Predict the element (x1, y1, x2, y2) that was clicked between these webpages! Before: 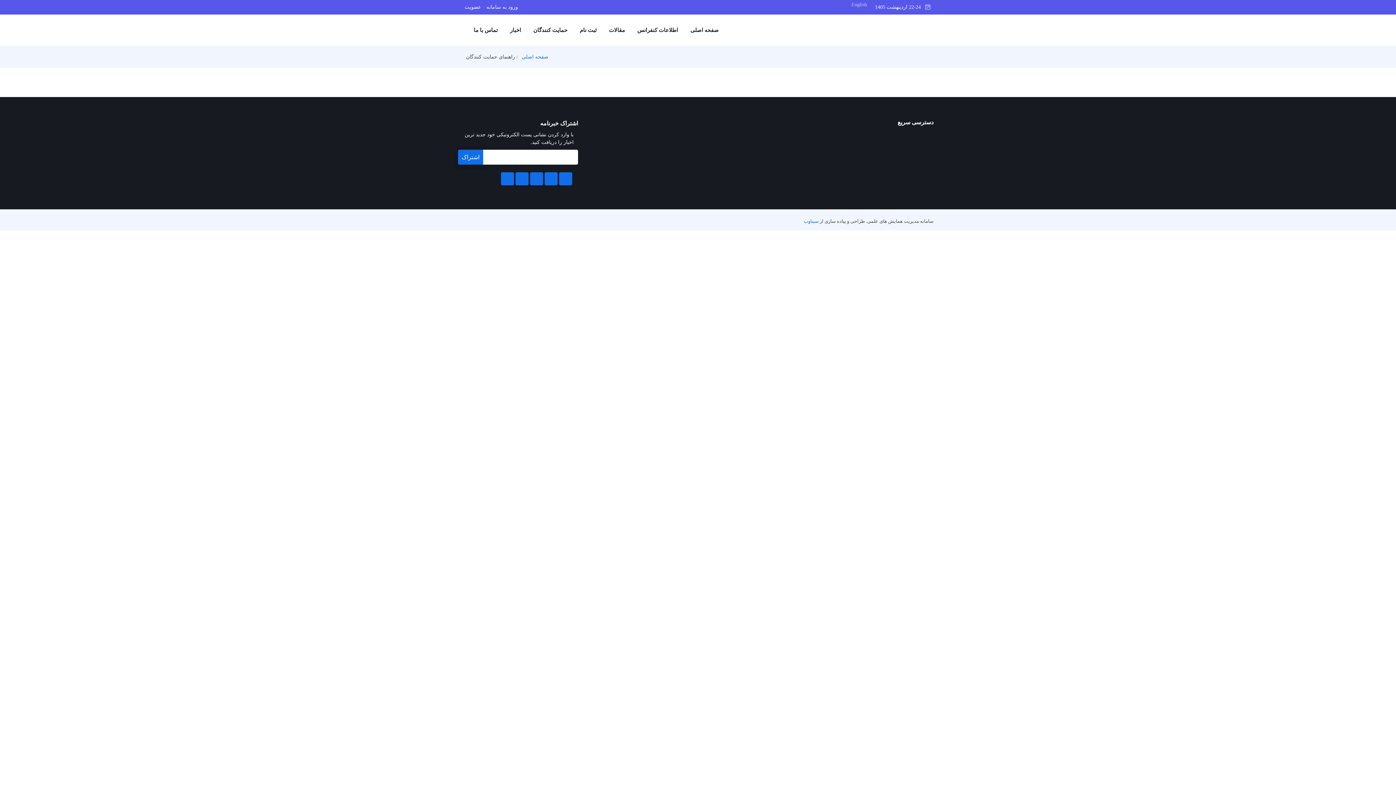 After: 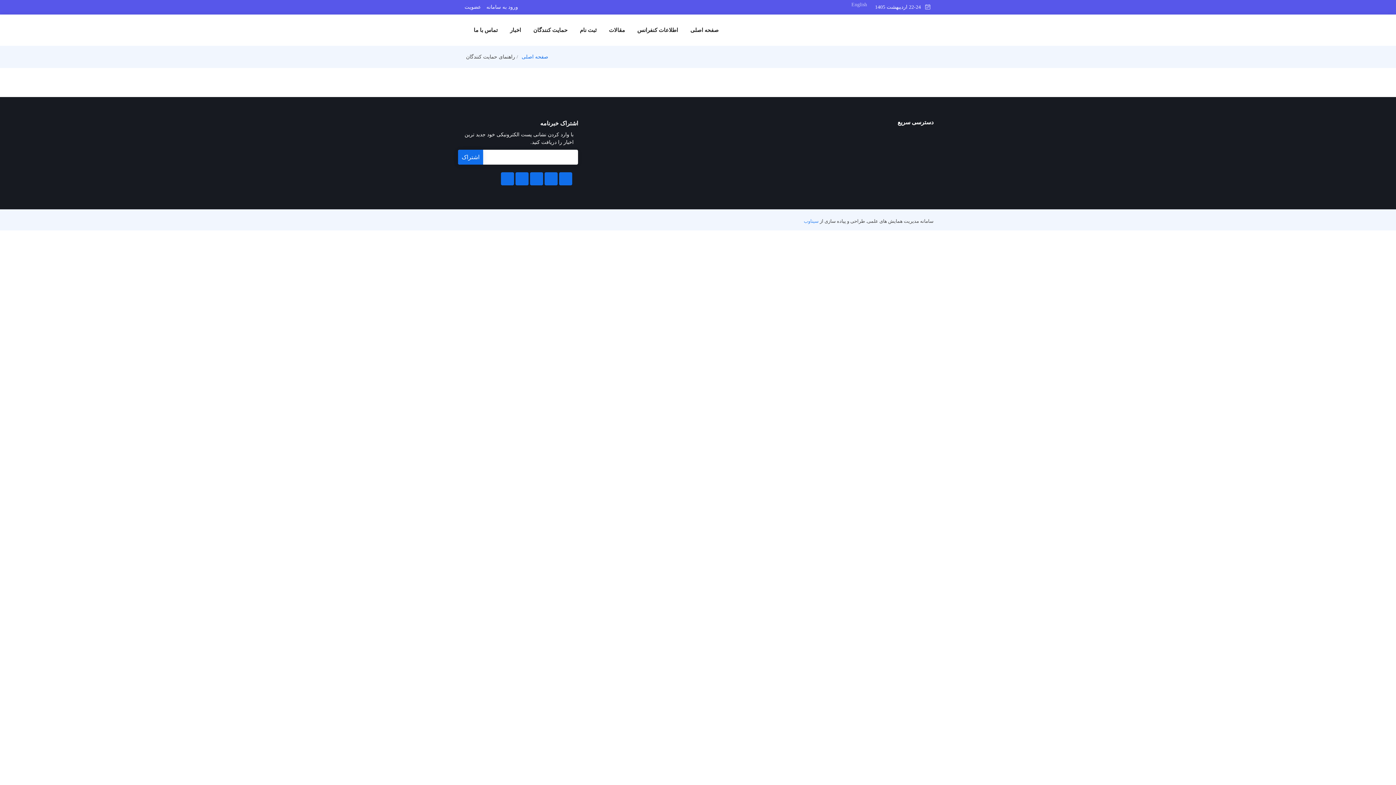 Action: bbox: (804, 218, 818, 224) label: سیناوب